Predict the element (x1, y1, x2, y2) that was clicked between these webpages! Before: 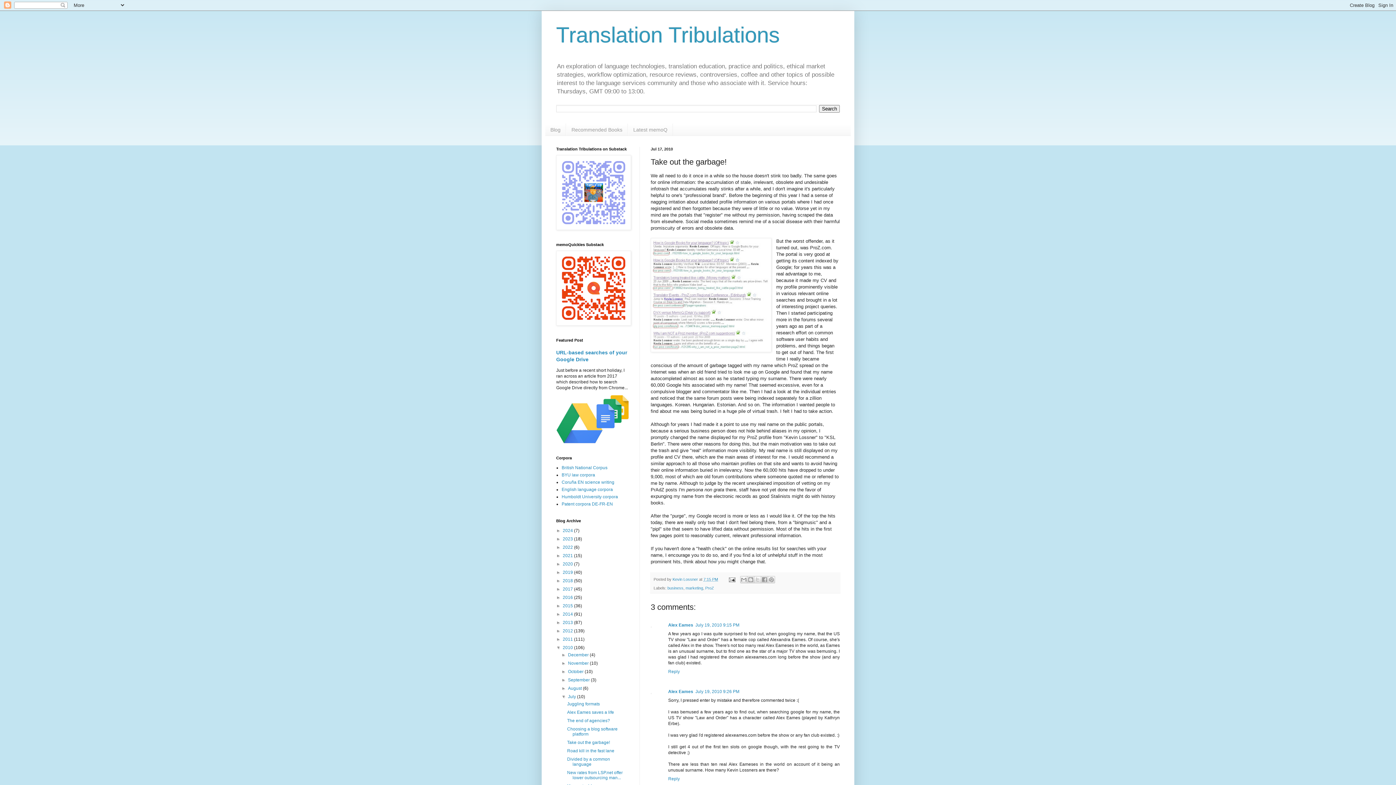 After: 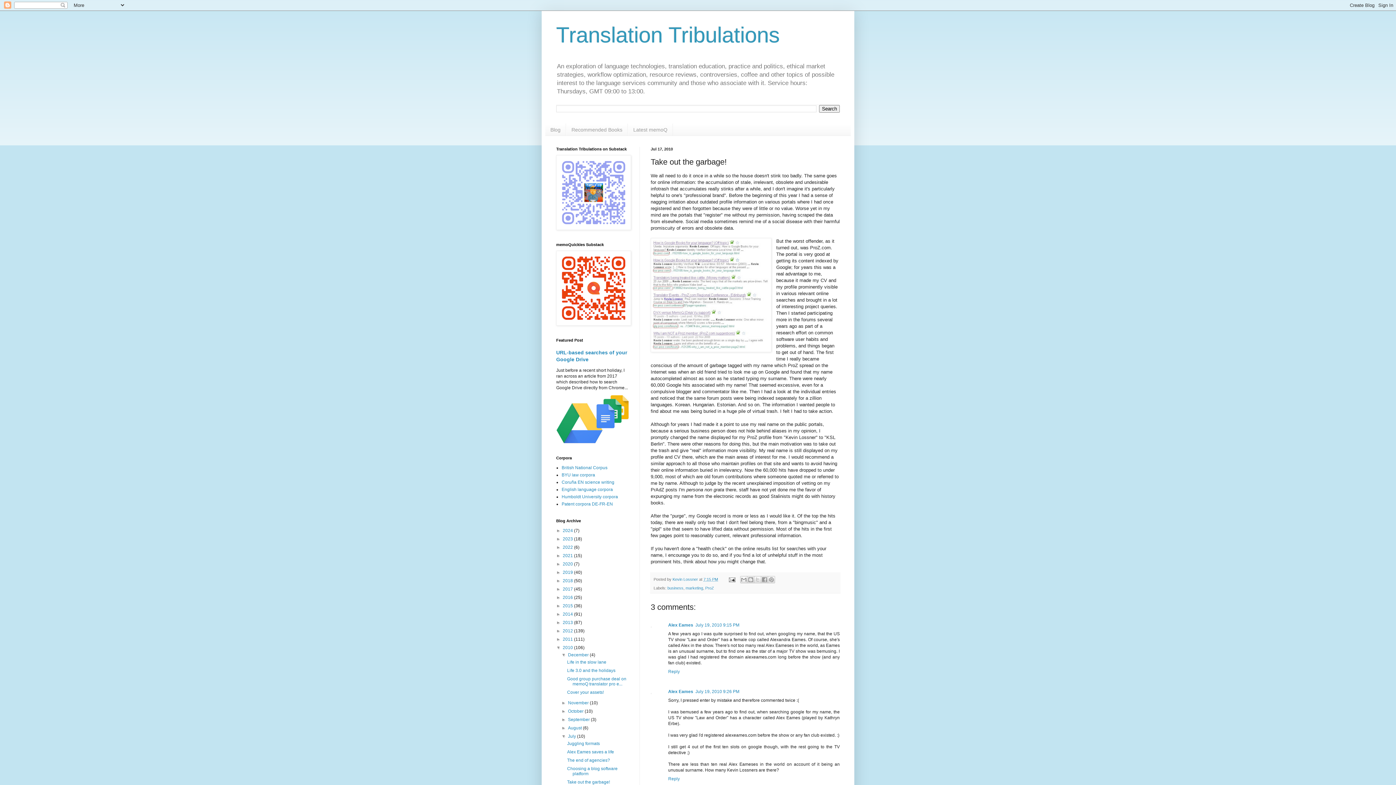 Action: bbox: (561, 652, 568, 657) label: ►  